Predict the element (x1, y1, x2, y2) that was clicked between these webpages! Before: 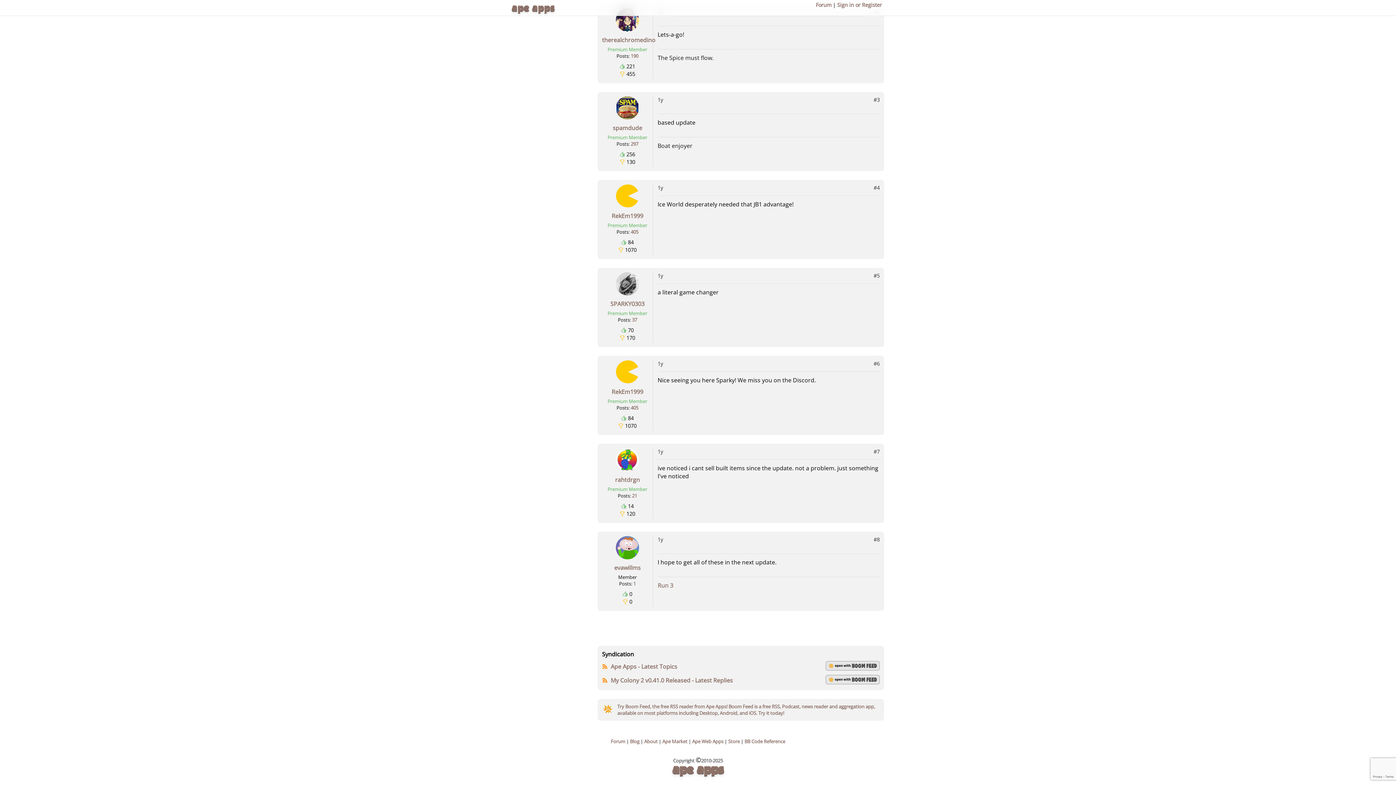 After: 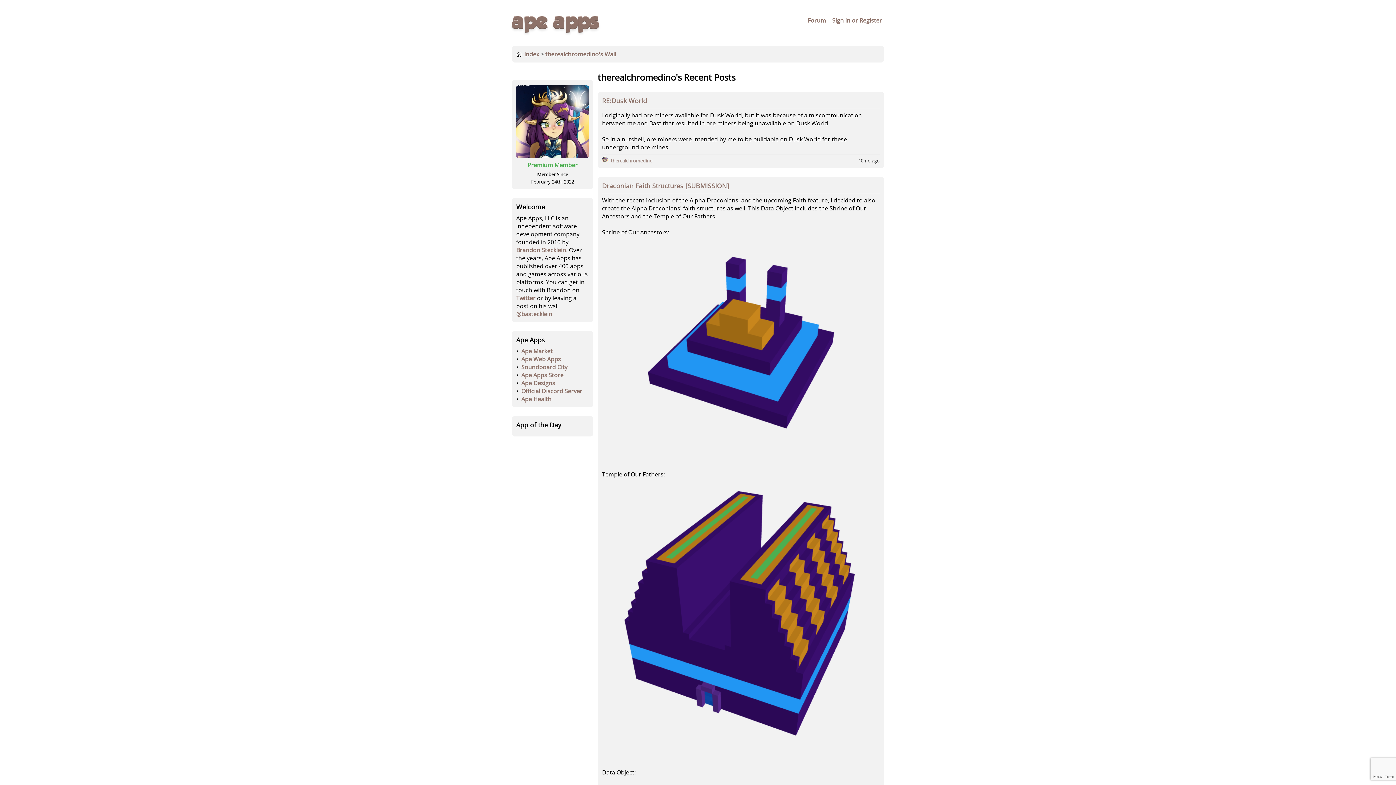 Action: label: 190 bbox: (630, 52, 638, 59)